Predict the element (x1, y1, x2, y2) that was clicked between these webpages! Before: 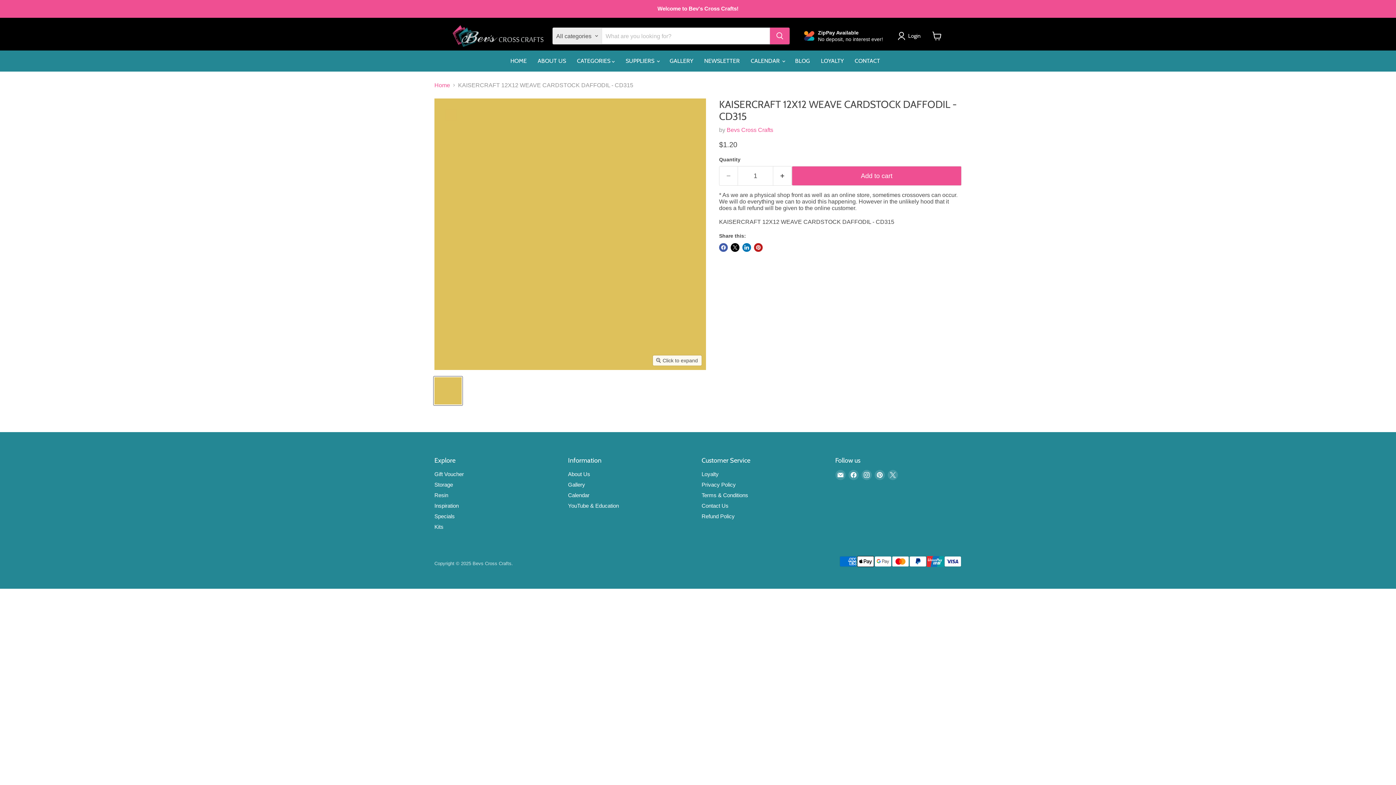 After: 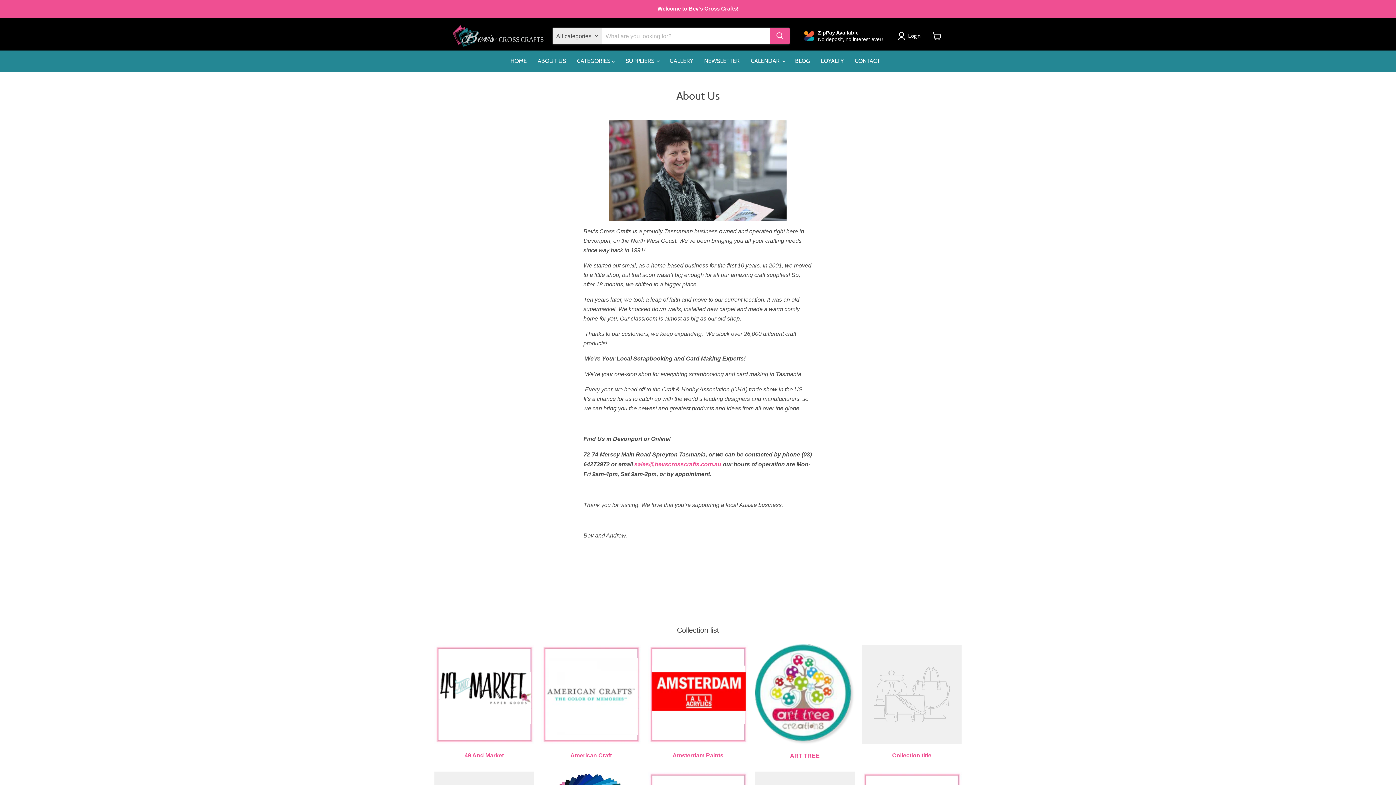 Action: bbox: (532, 53, 571, 68) label: ABOUT US